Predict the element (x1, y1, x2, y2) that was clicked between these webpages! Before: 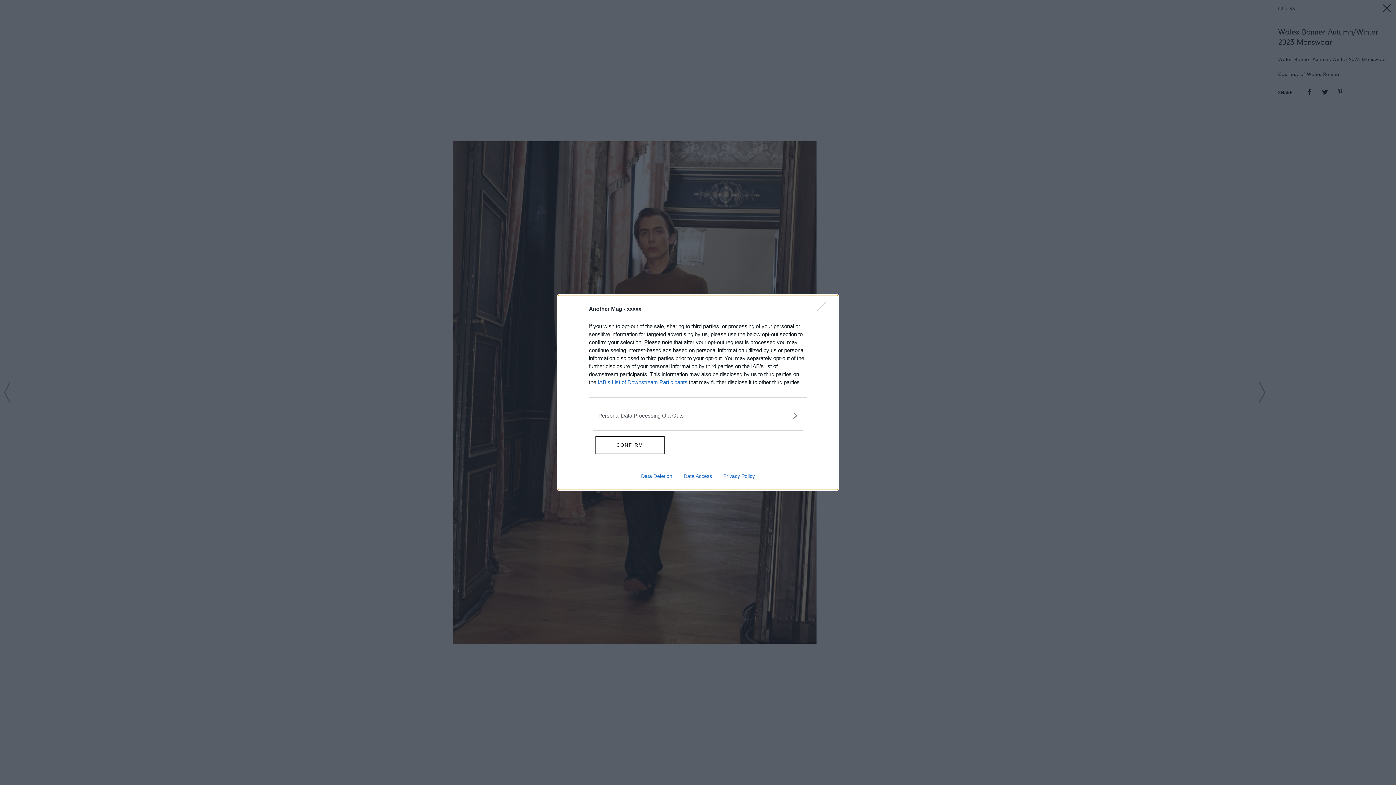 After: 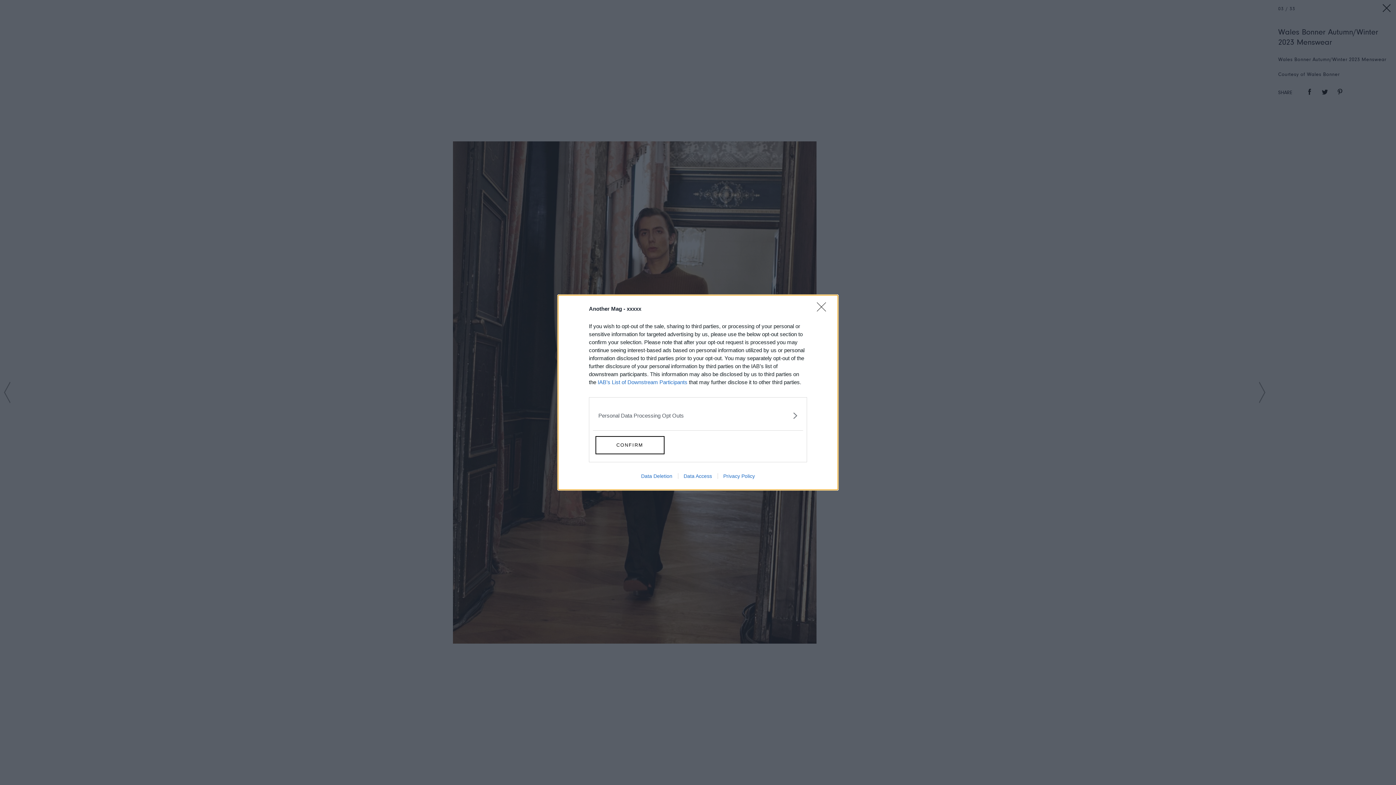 Action: label: Data Access bbox: (678, 473, 717, 479)